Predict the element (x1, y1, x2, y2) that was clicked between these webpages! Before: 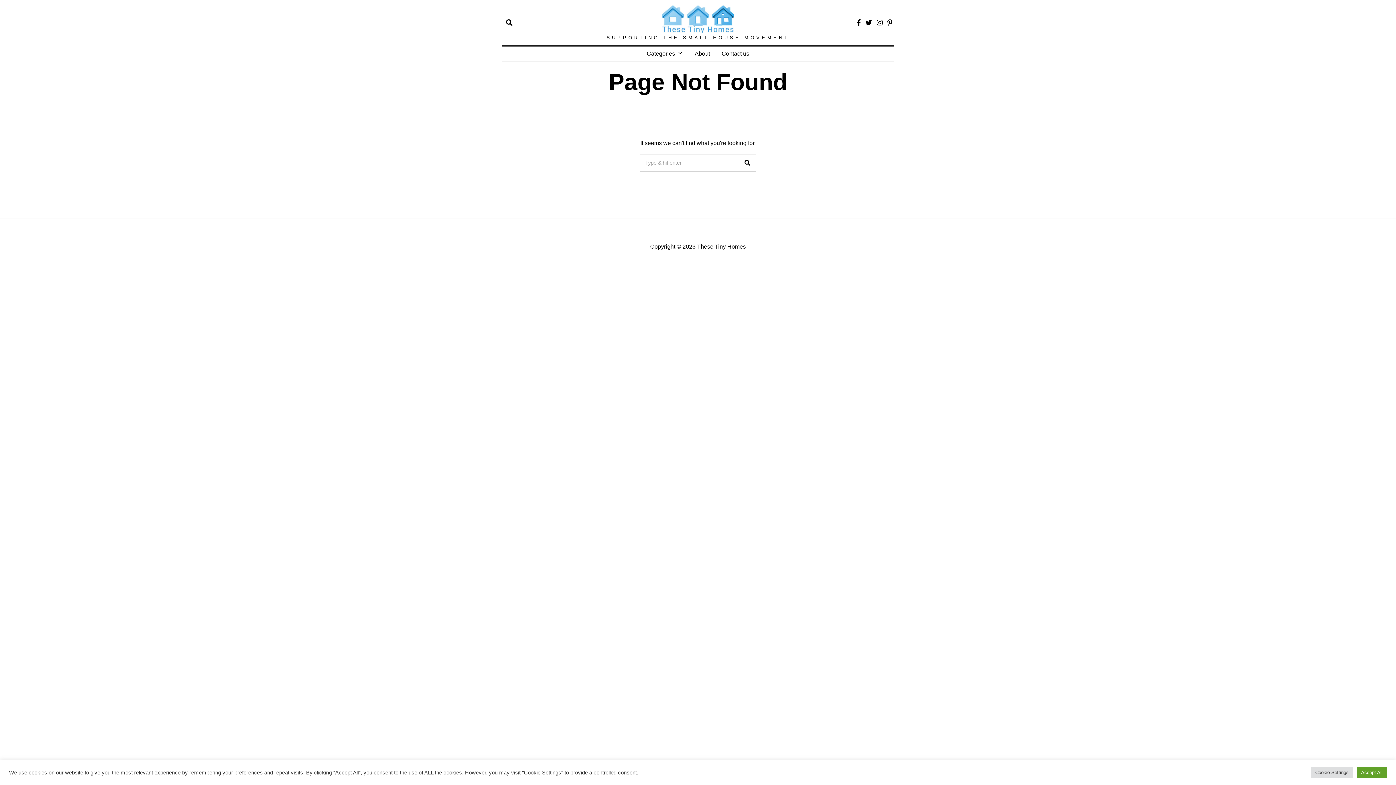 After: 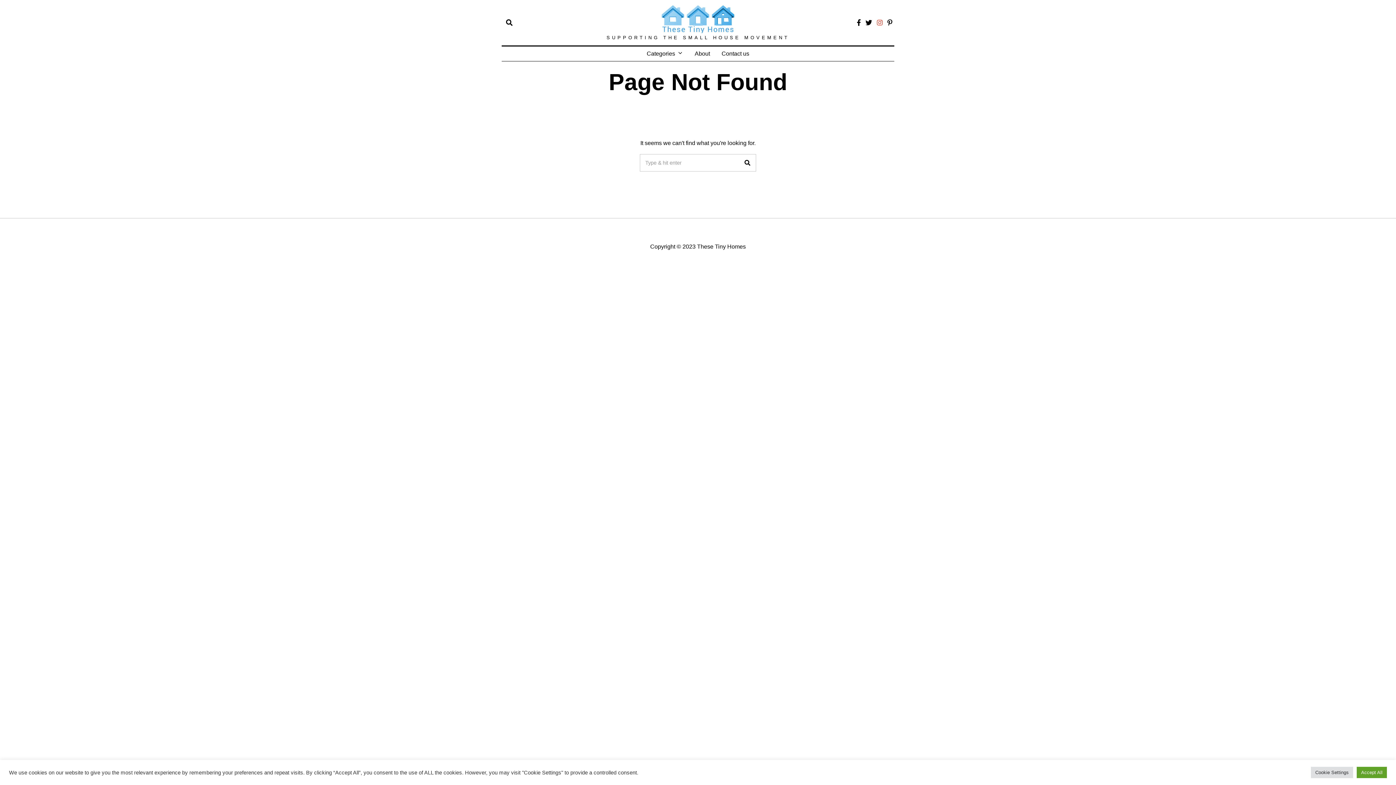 Action: bbox: (875, 18, 884, 27)